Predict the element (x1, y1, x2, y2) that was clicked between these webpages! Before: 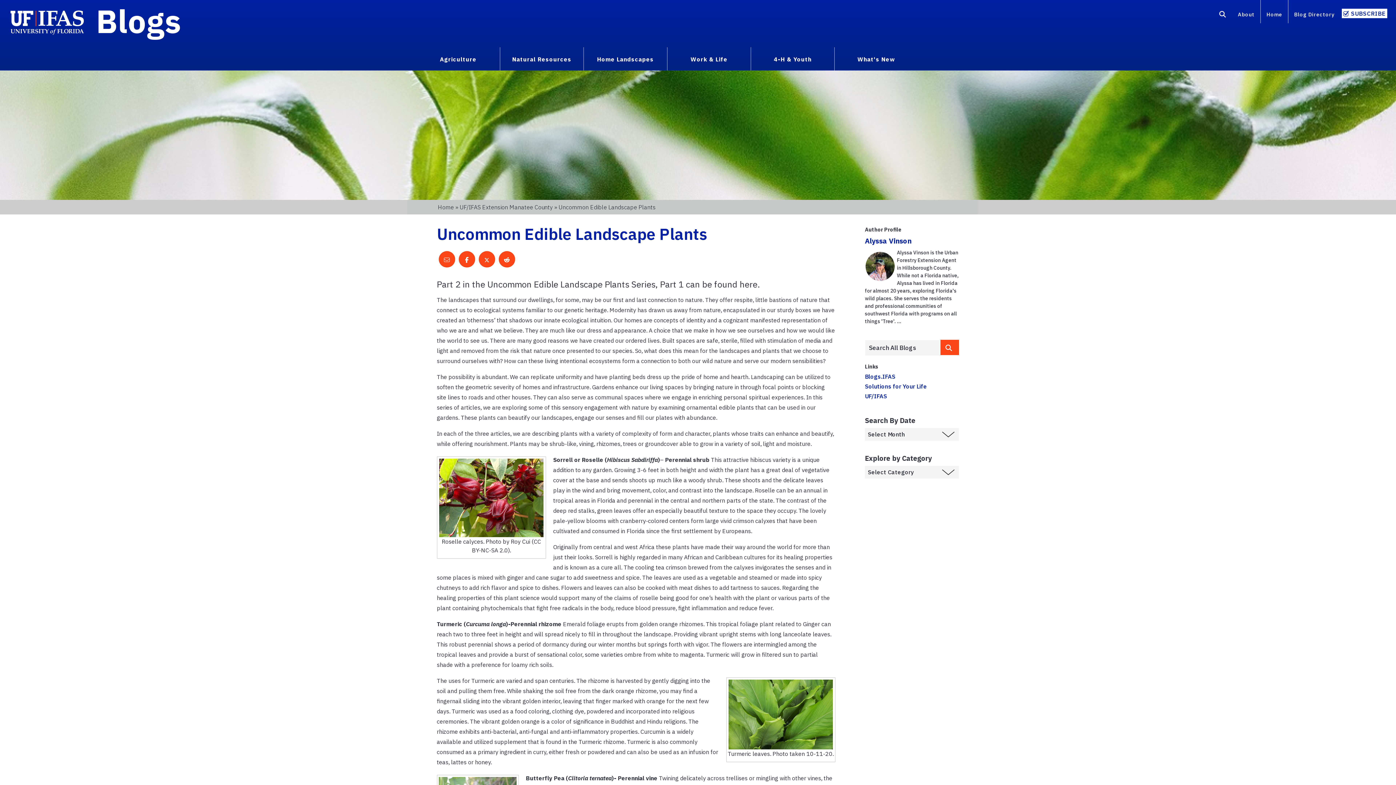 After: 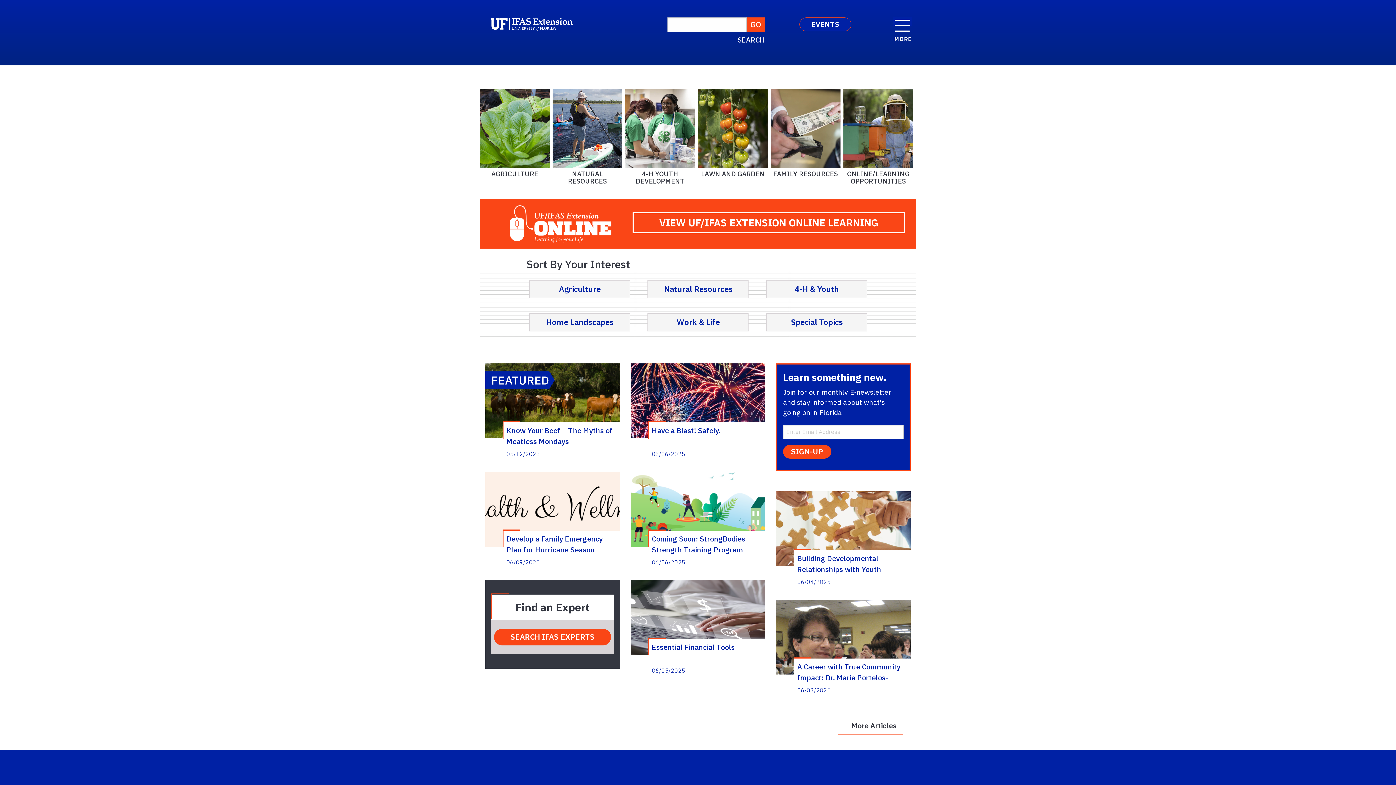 Action: bbox: (865, 383, 927, 390) label: Solutions for Your Life